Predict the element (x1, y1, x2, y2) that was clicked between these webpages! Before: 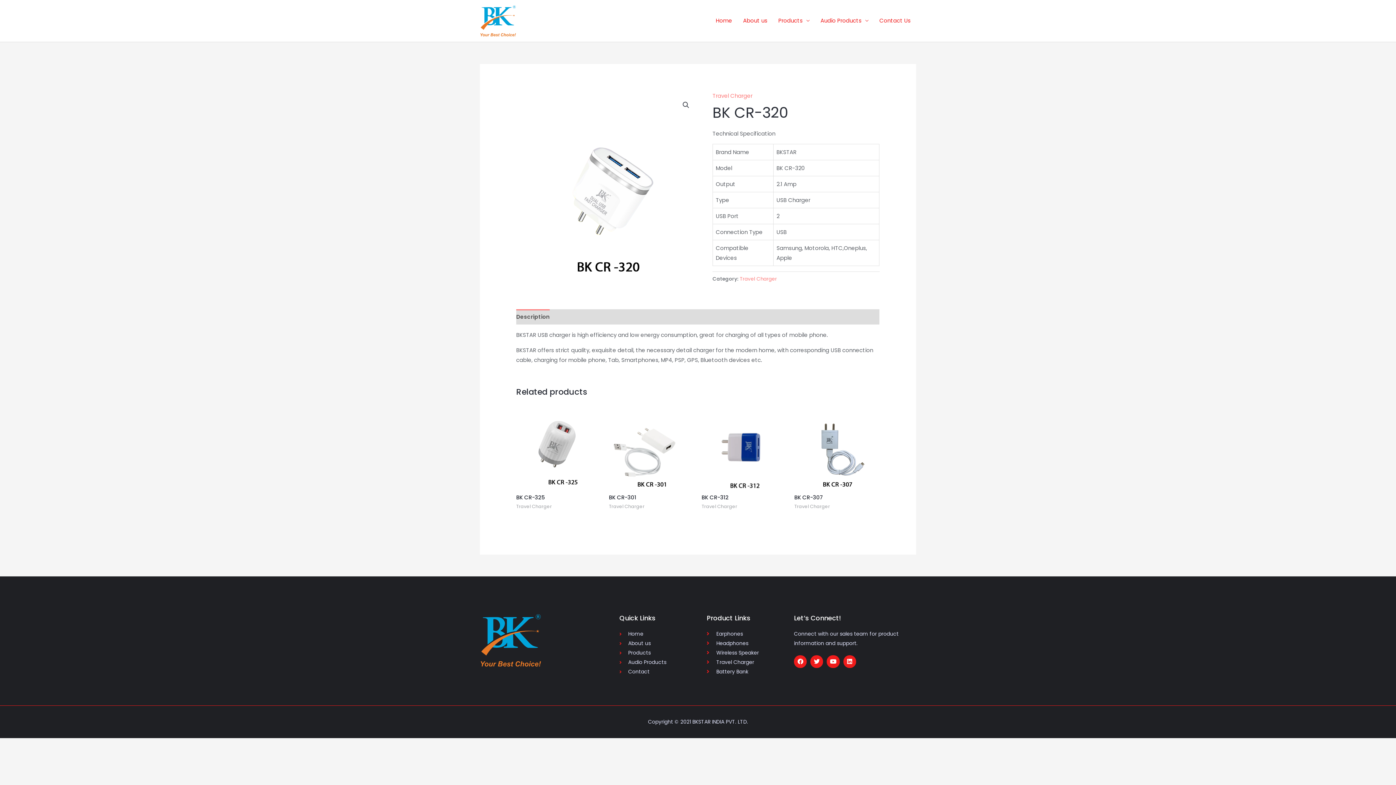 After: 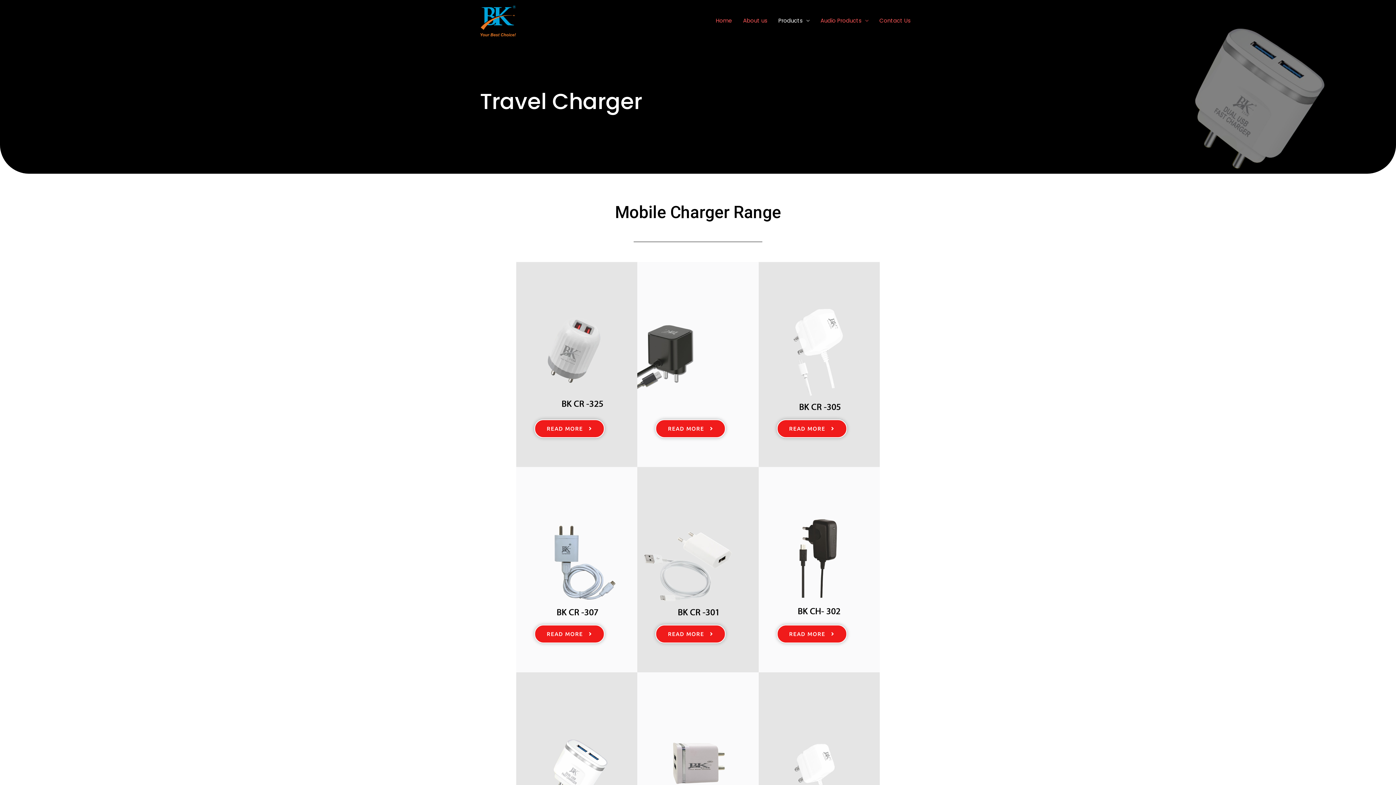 Action: bbox: (712, 91, 752, 99) label: Travel Charger